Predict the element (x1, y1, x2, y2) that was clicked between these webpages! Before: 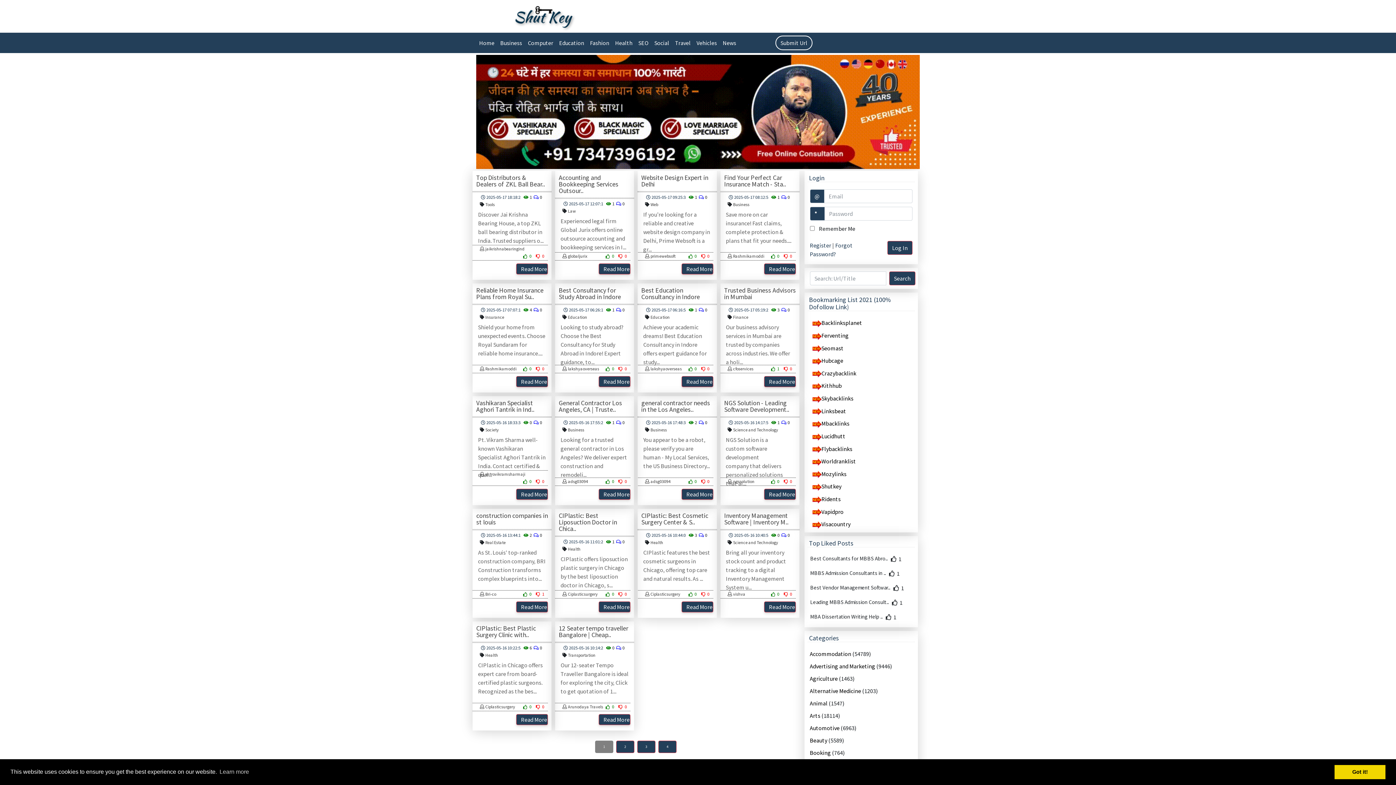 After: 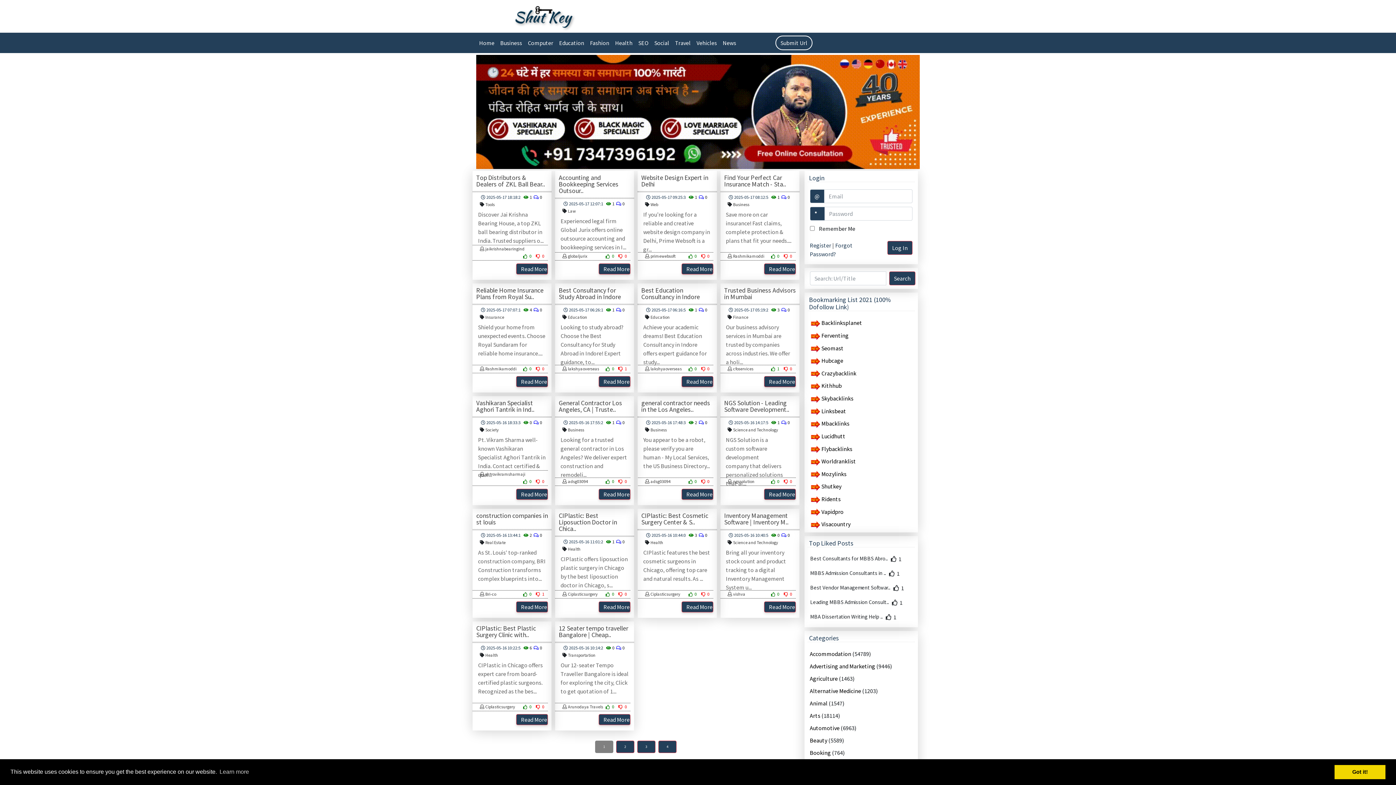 Action: label:  0 bbox: (618, 366, 628, 371)